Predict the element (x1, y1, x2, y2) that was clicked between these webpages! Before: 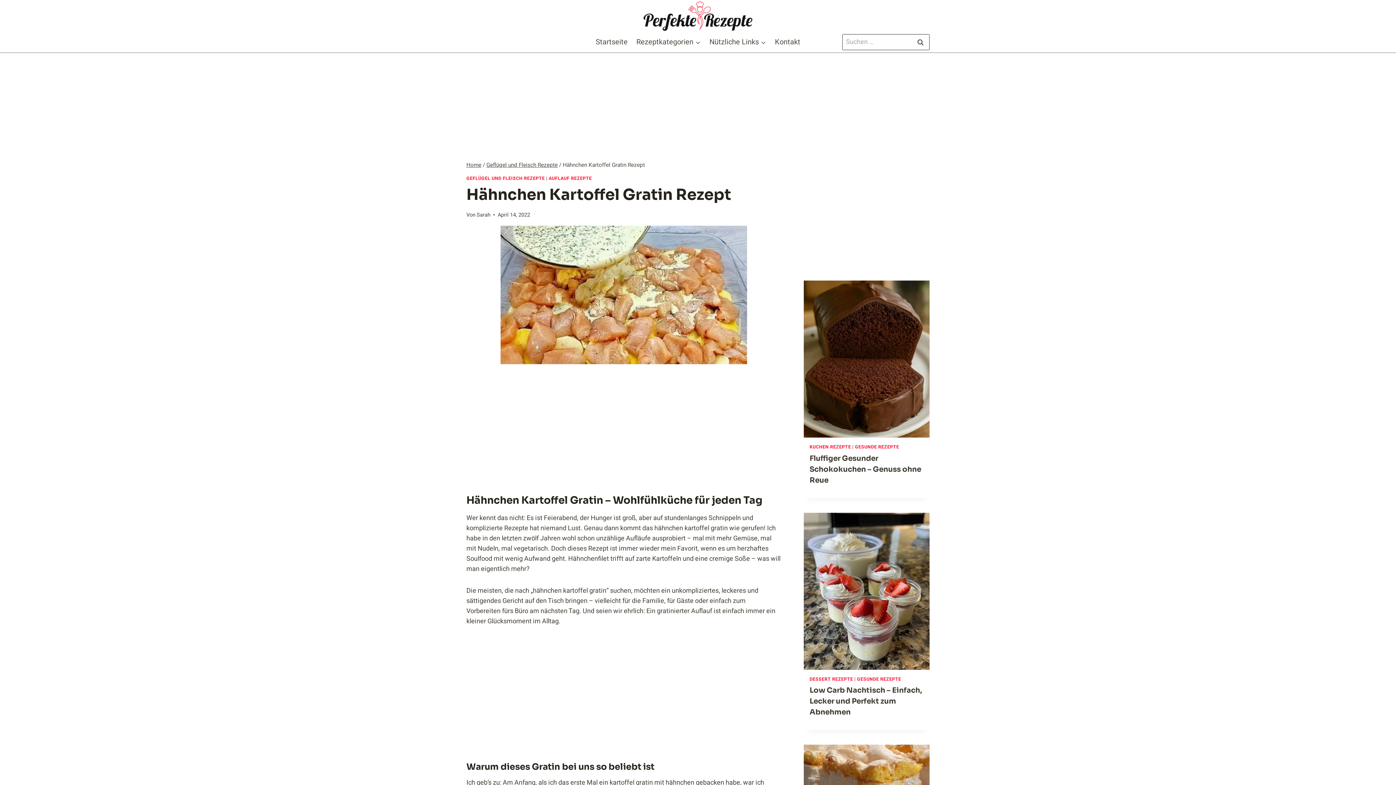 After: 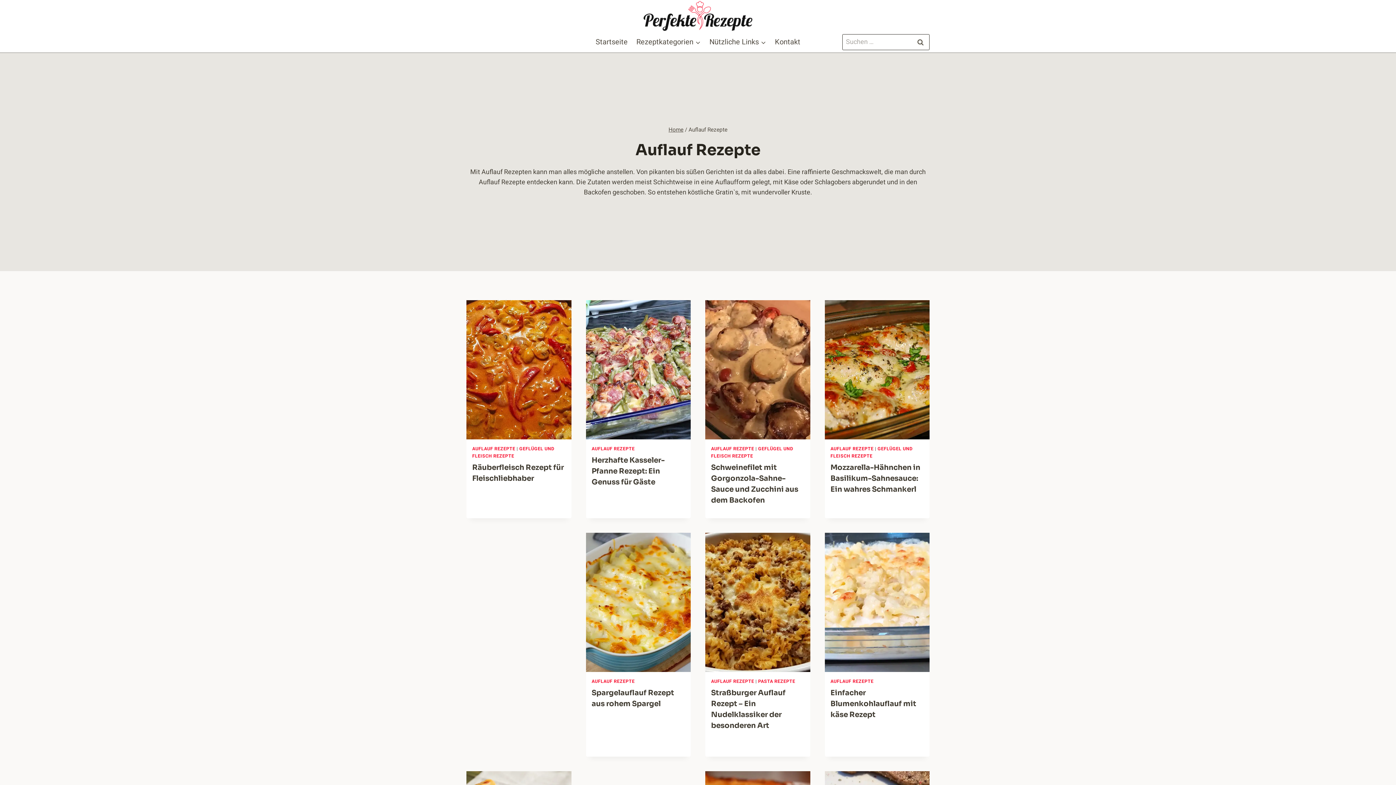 Action: label: AUFLAUF REZEPTE bbox: (548, 175, 591, 181)